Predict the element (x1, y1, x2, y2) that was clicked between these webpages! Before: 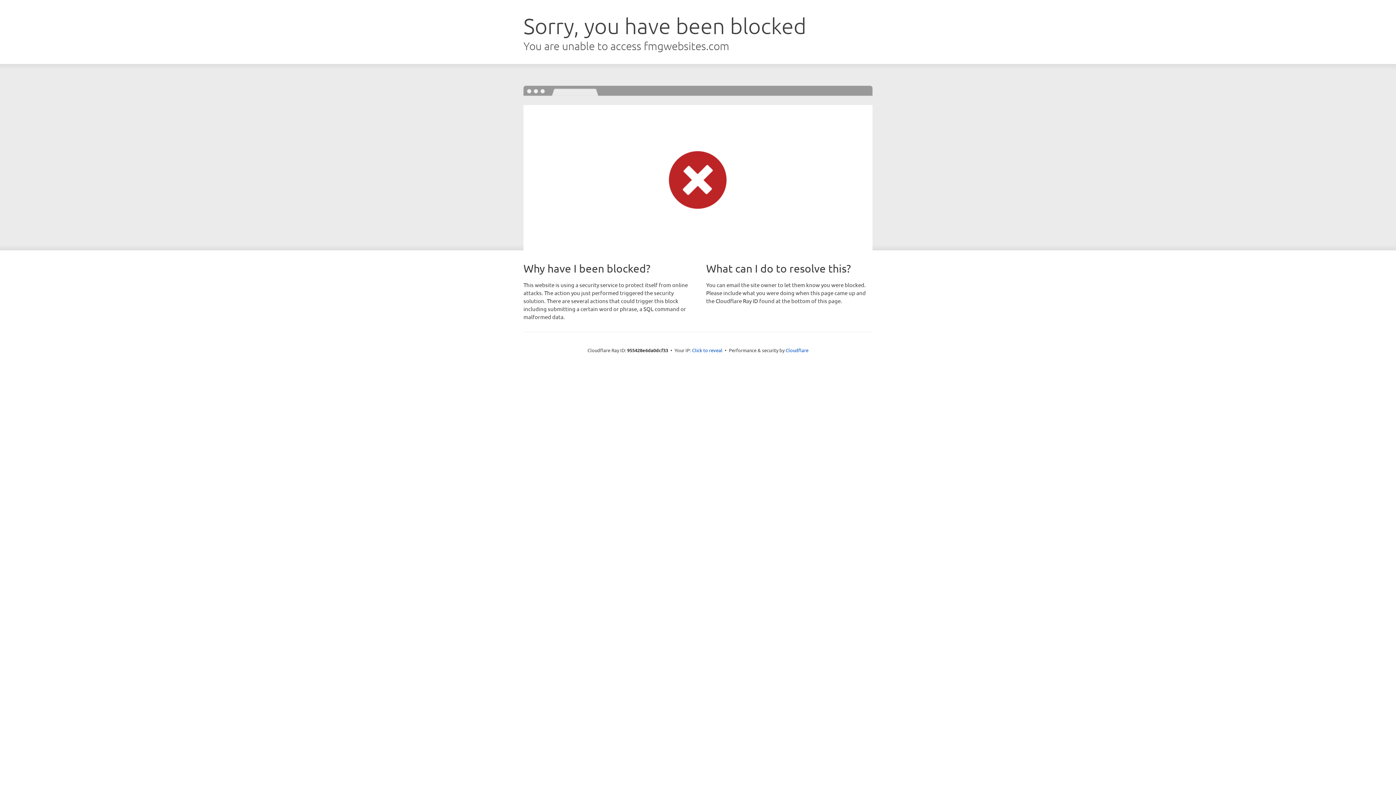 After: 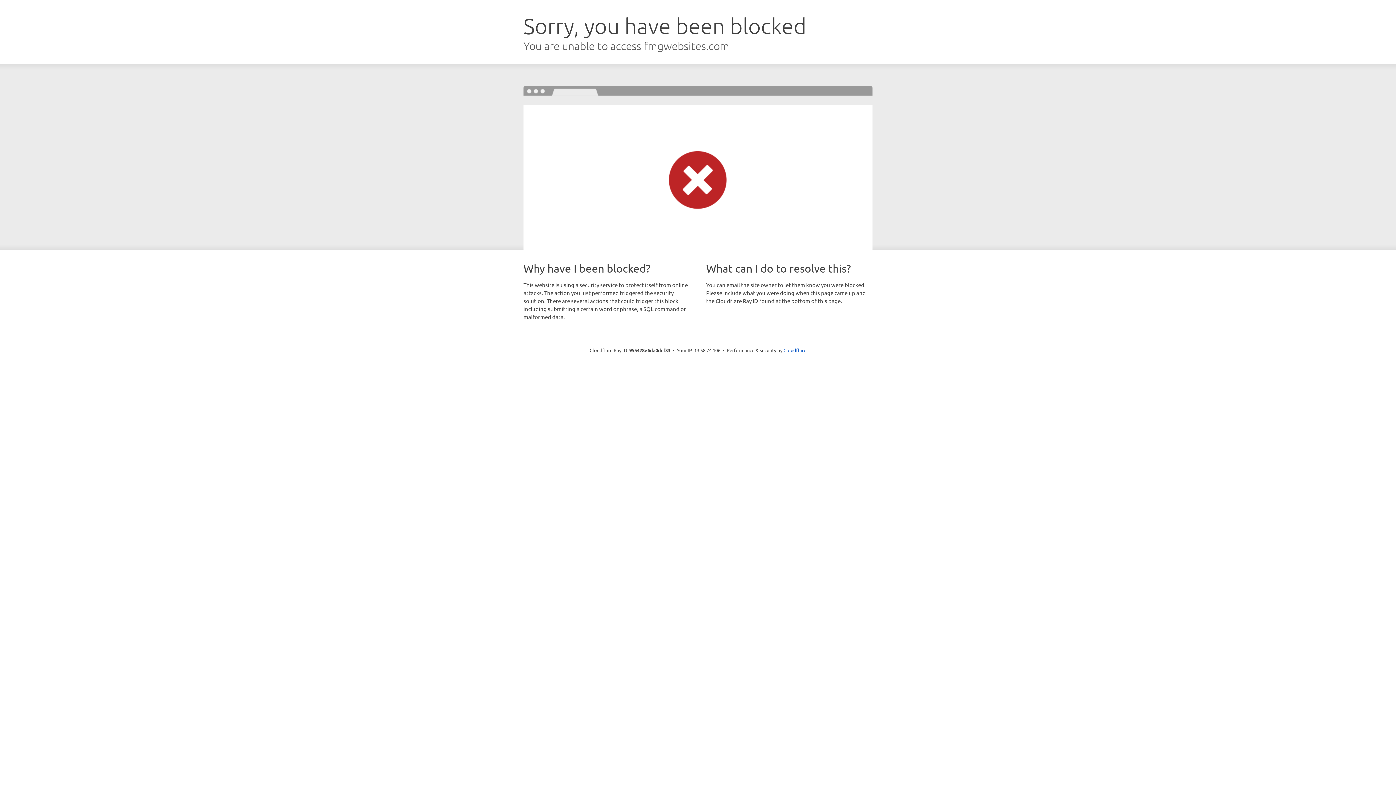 Action: label: Click to reveal bbox: (692, 346, 722, 353)